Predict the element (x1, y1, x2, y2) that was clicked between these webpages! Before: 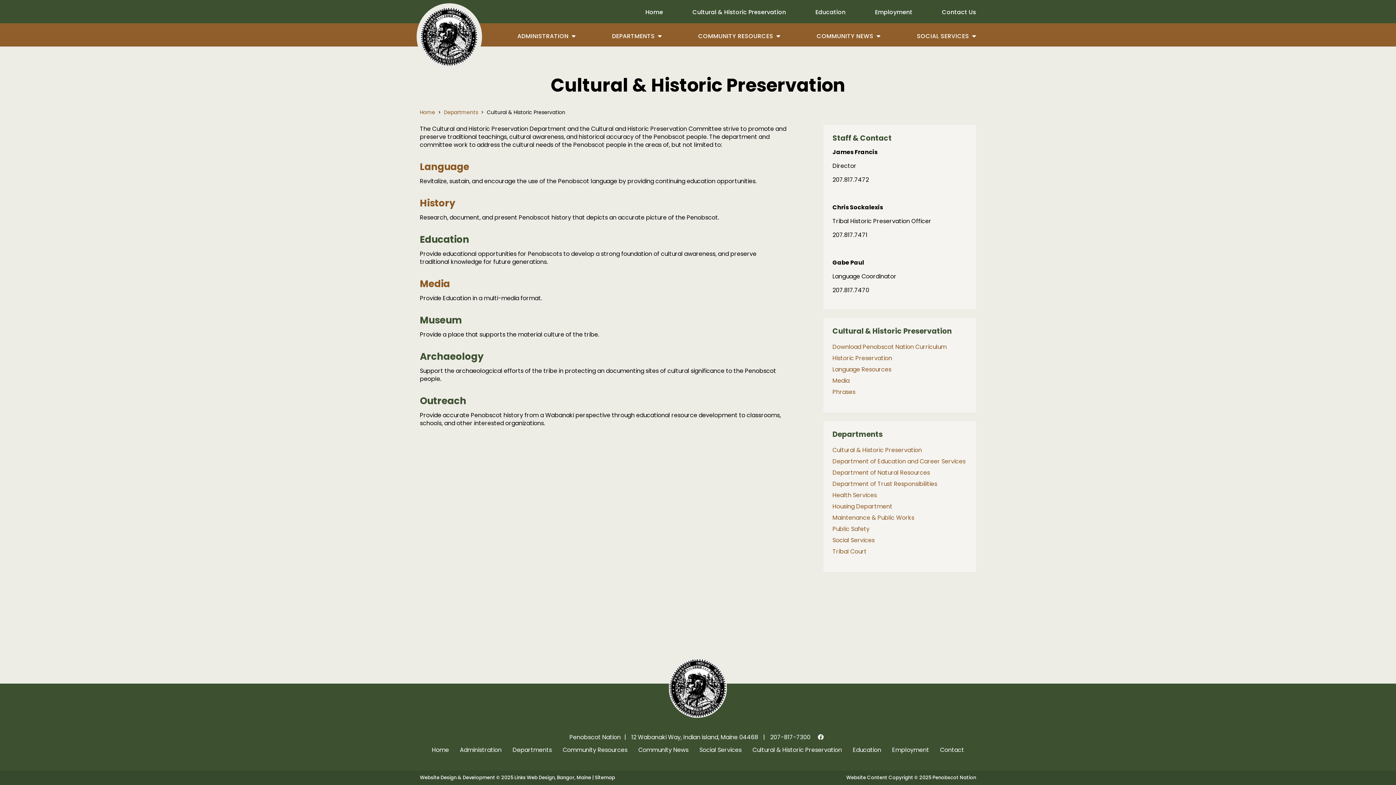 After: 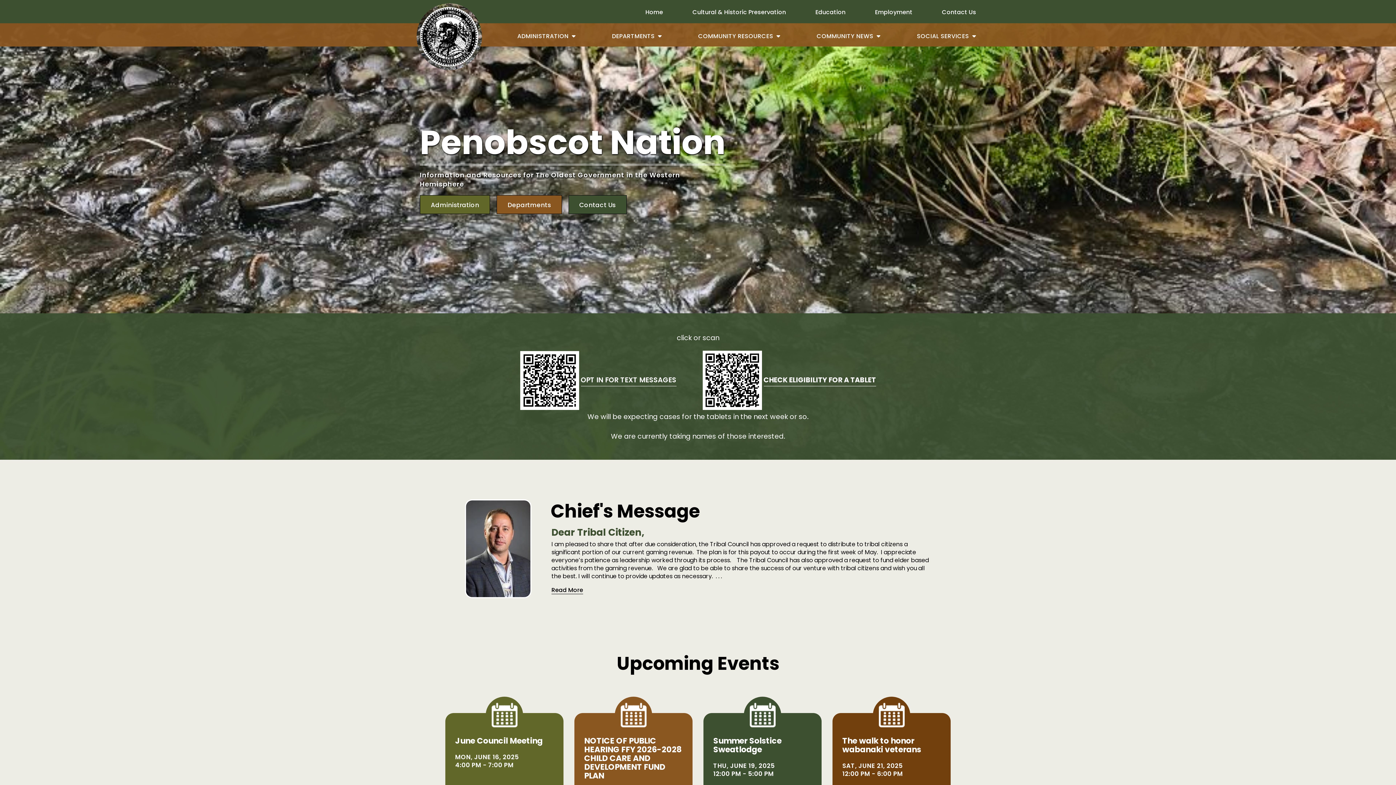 Action: bbox: (669, 658, 727, 718)